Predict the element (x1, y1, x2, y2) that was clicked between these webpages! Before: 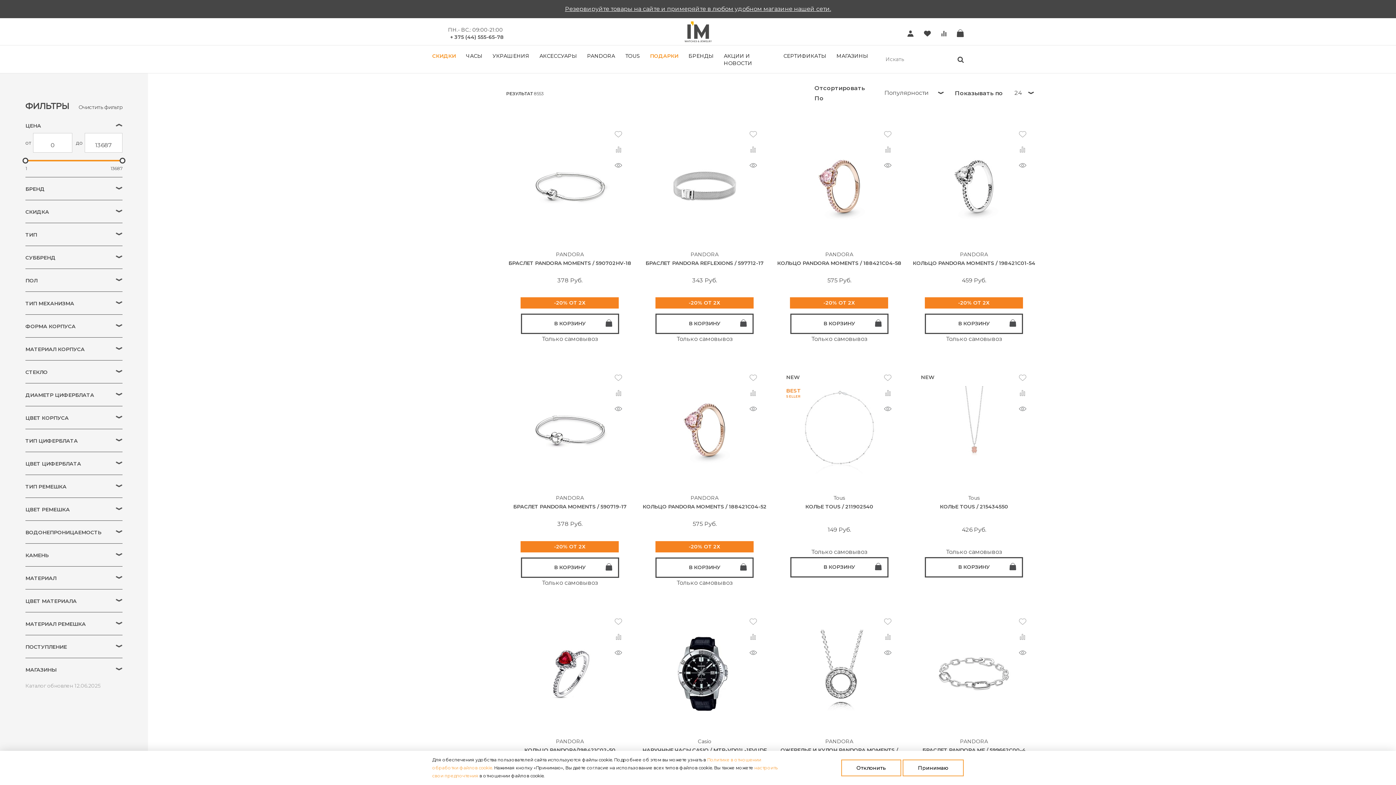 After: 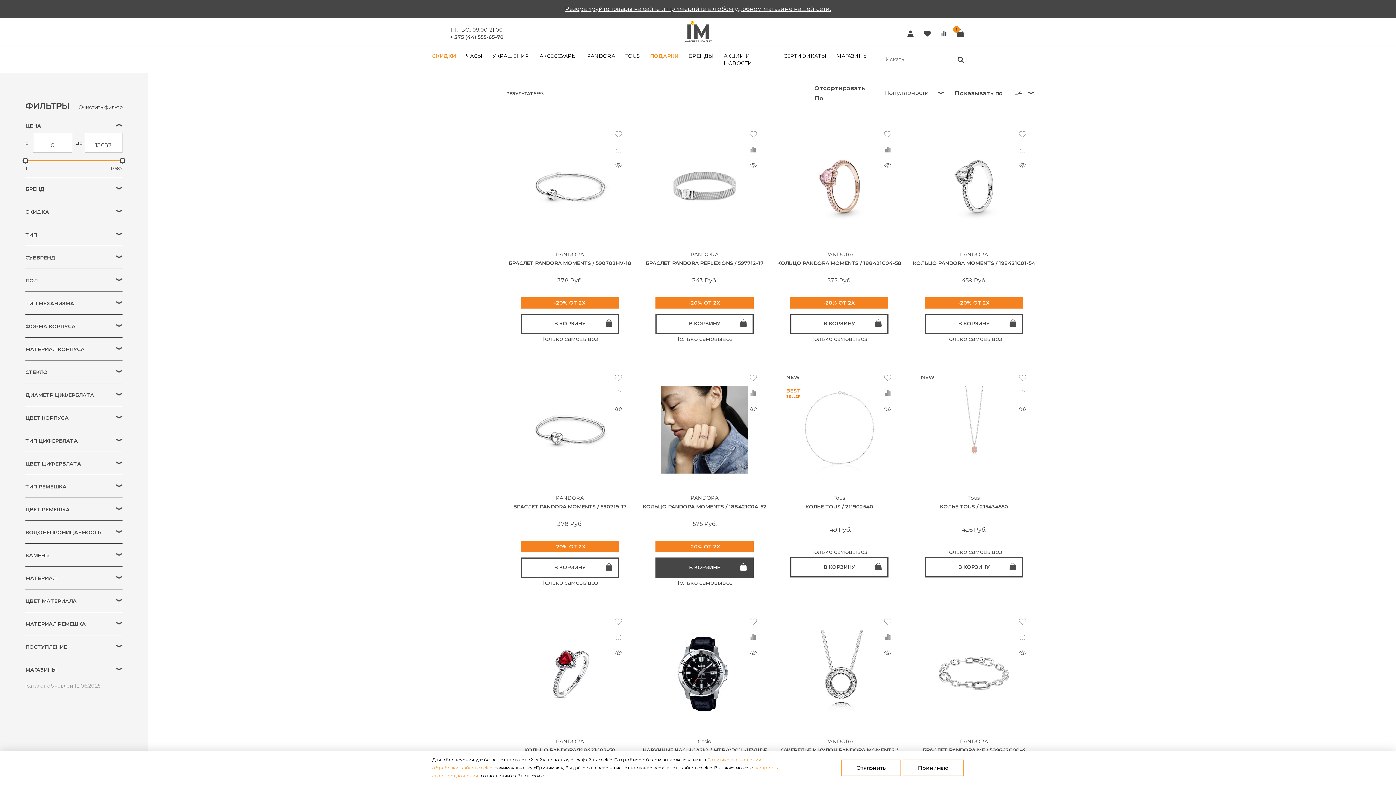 Action: bbox: (655, 557, 753, 578) label: В КОРЗИНУ